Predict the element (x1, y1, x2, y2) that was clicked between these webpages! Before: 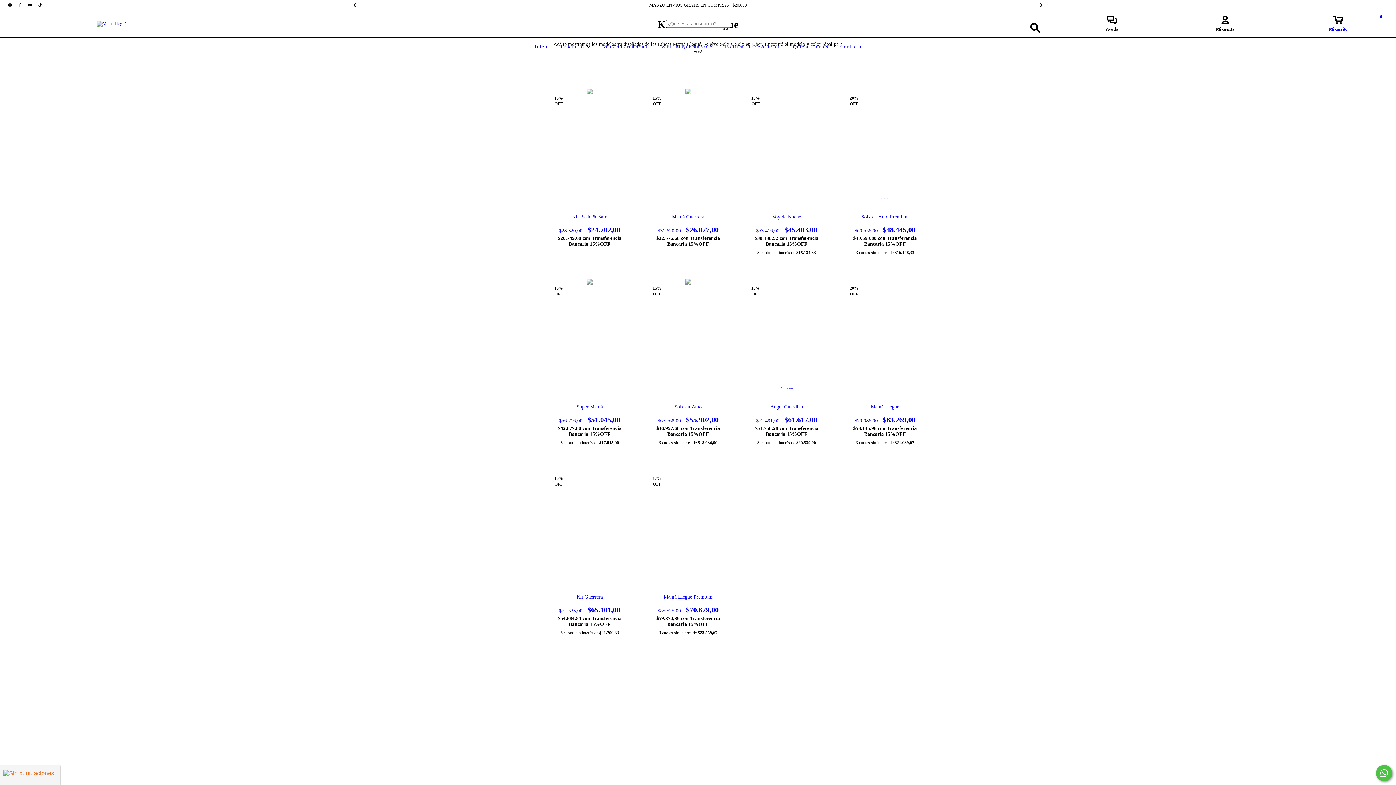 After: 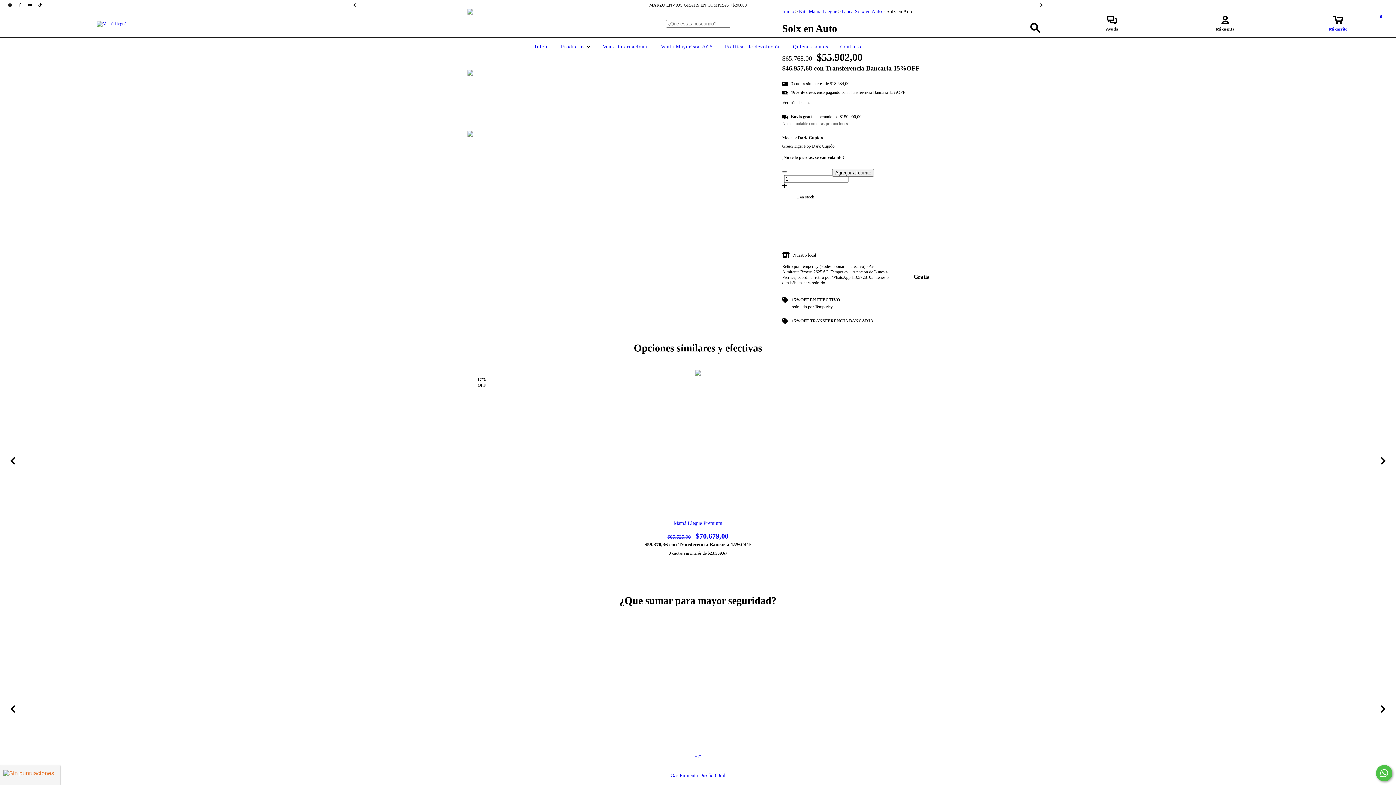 Action: bbox: (650, 404, 726, 424) label: Solx en Auto